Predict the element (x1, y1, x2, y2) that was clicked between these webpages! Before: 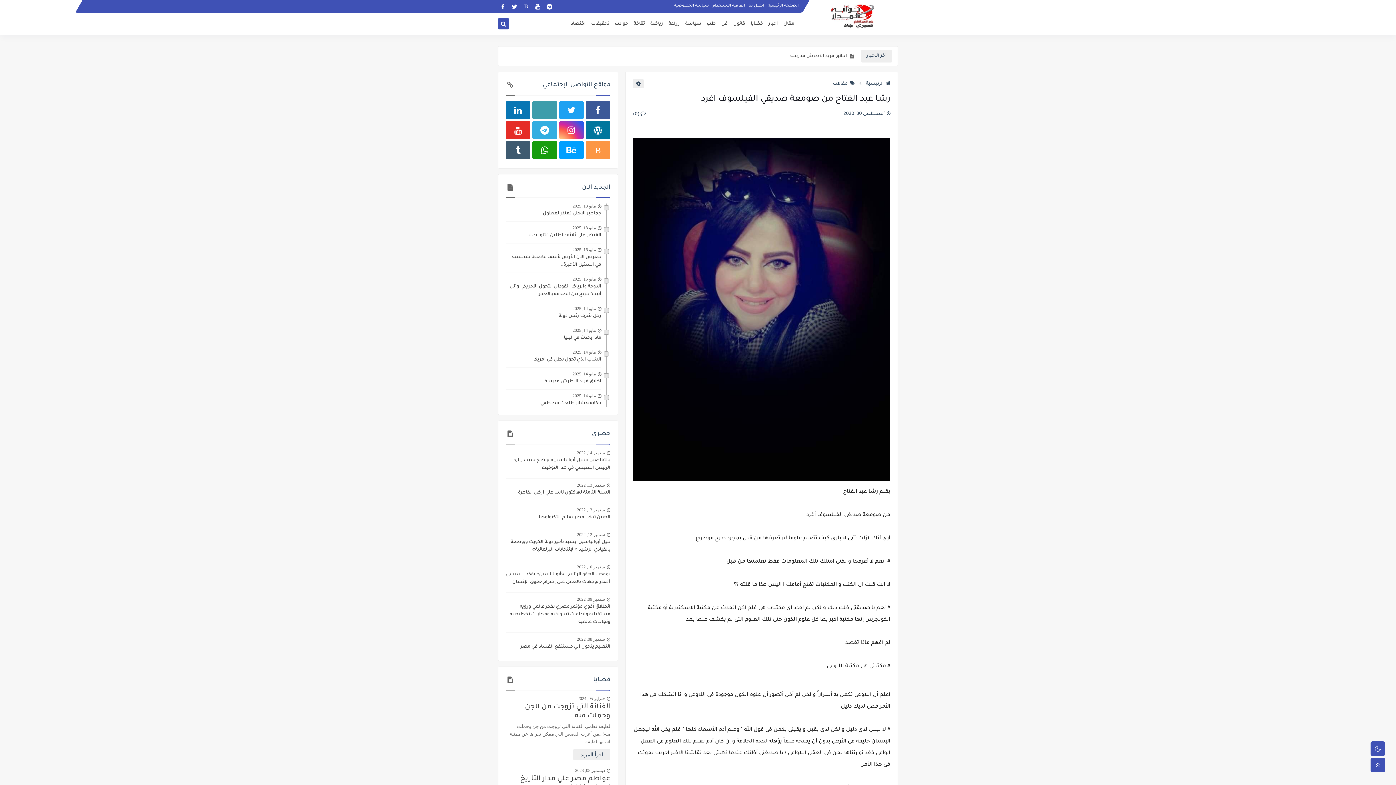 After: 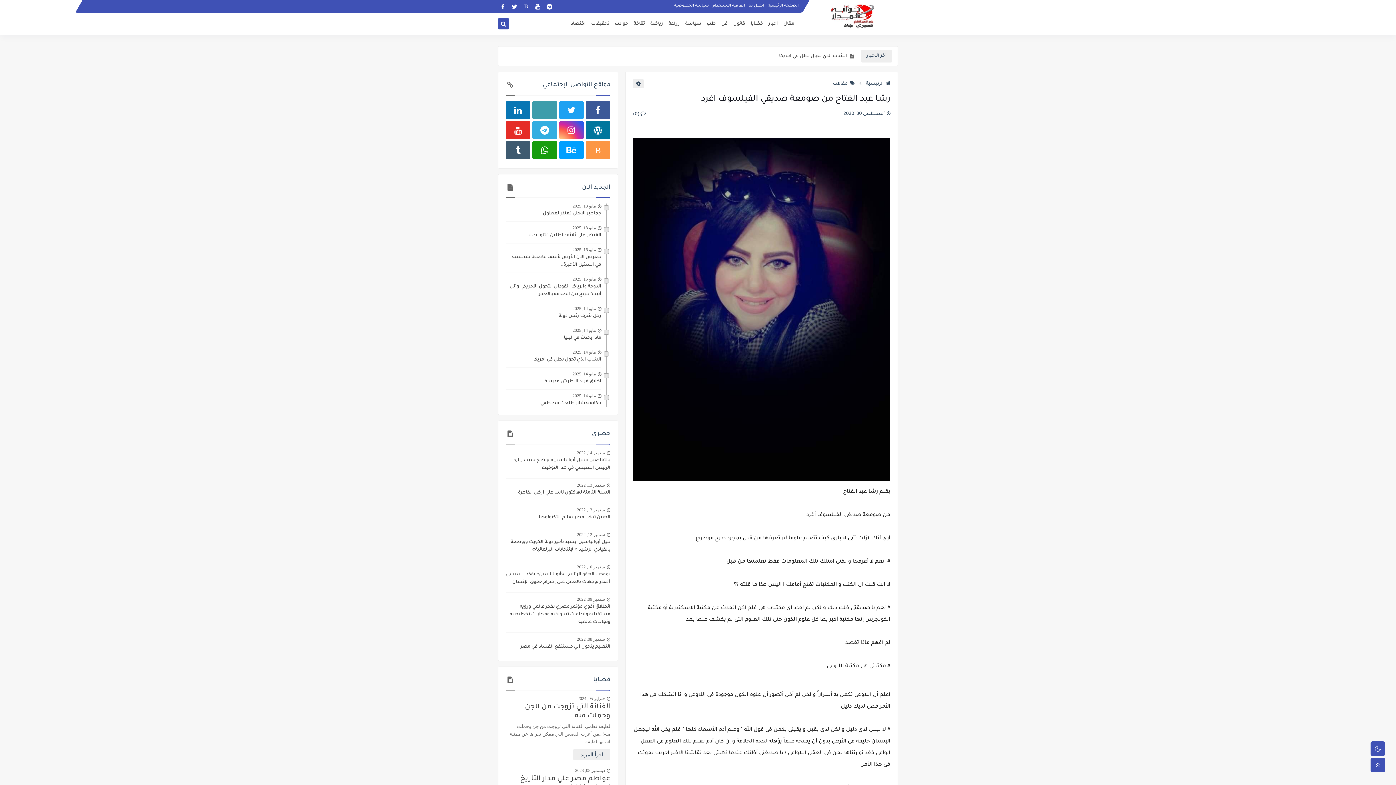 Action: bbox: (585, 141, 610, 159)